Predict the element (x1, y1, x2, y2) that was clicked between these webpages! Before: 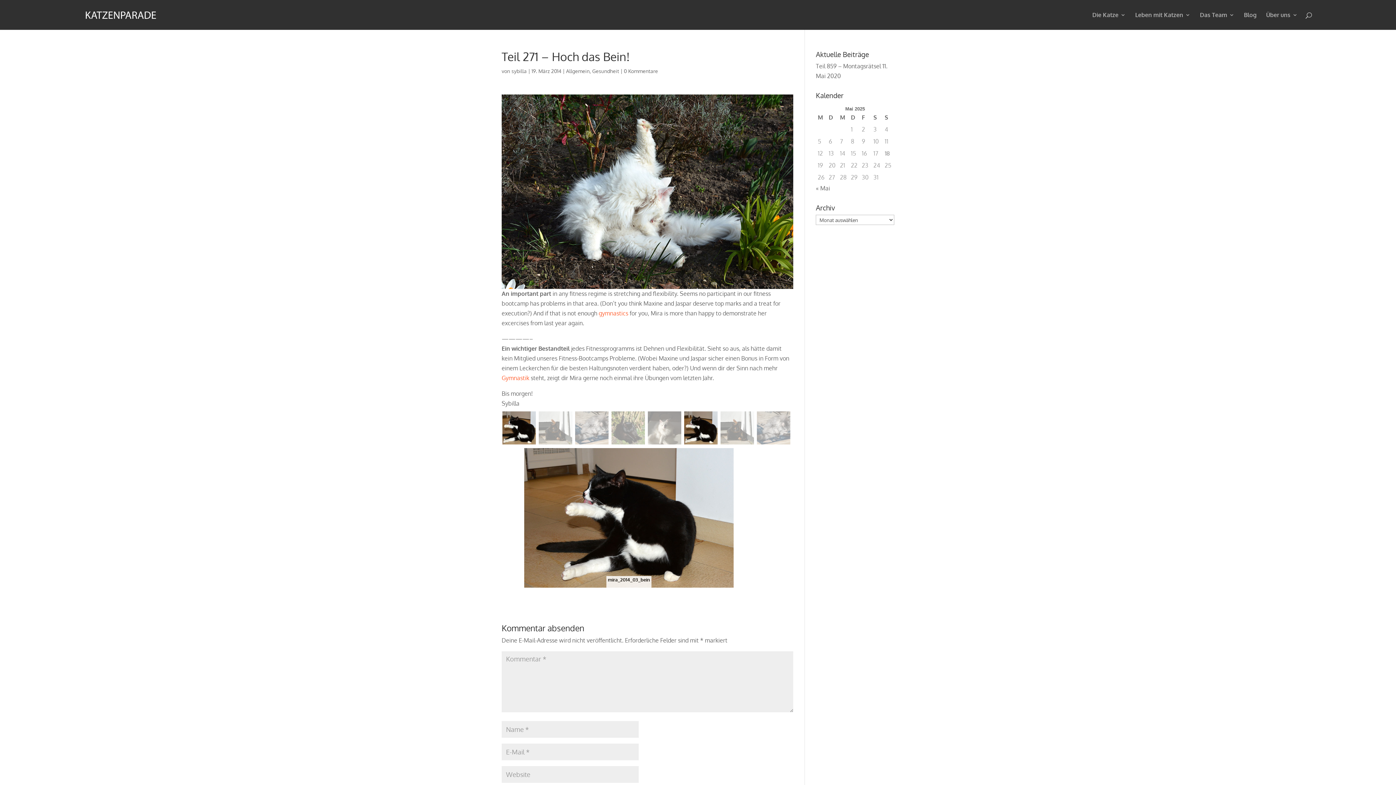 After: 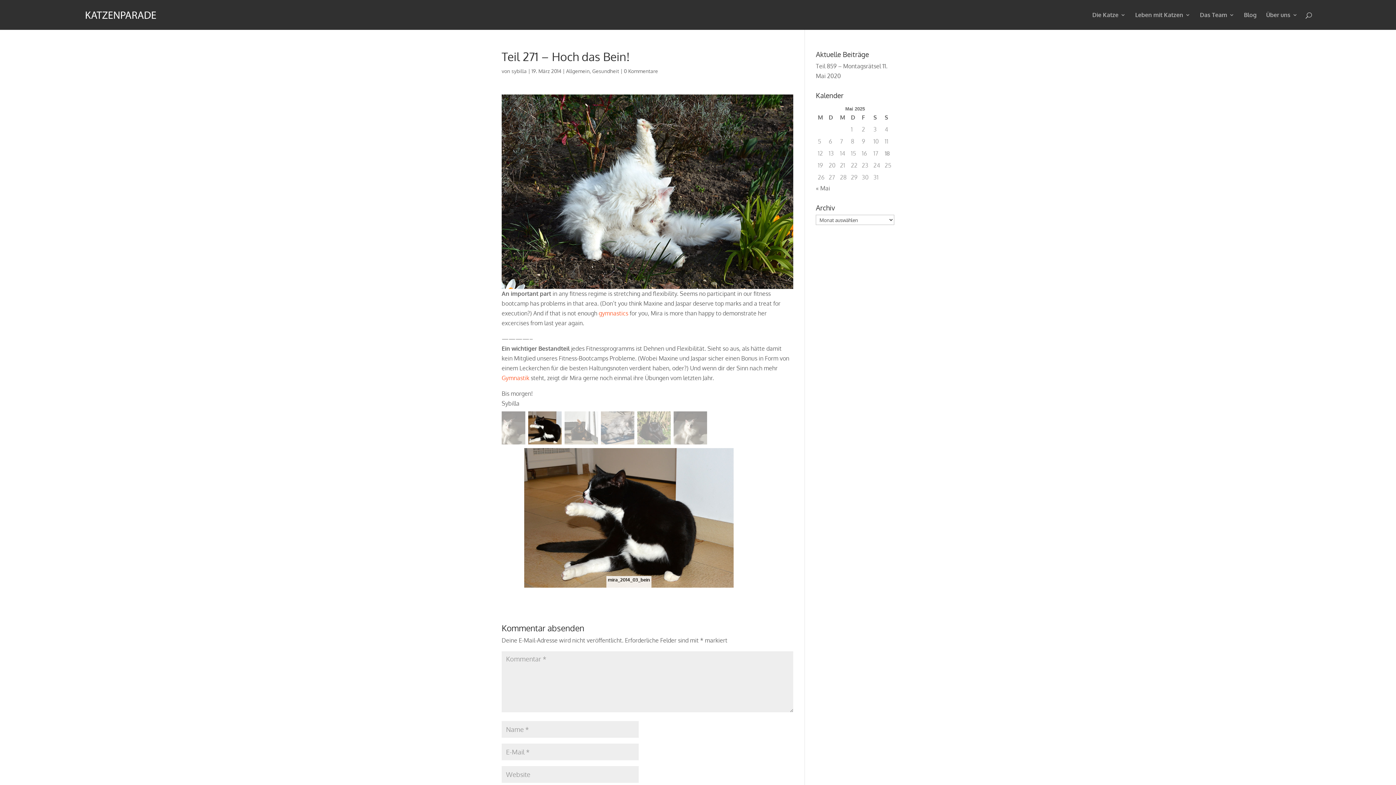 Action: bbox: (501, 409, 536, 444)